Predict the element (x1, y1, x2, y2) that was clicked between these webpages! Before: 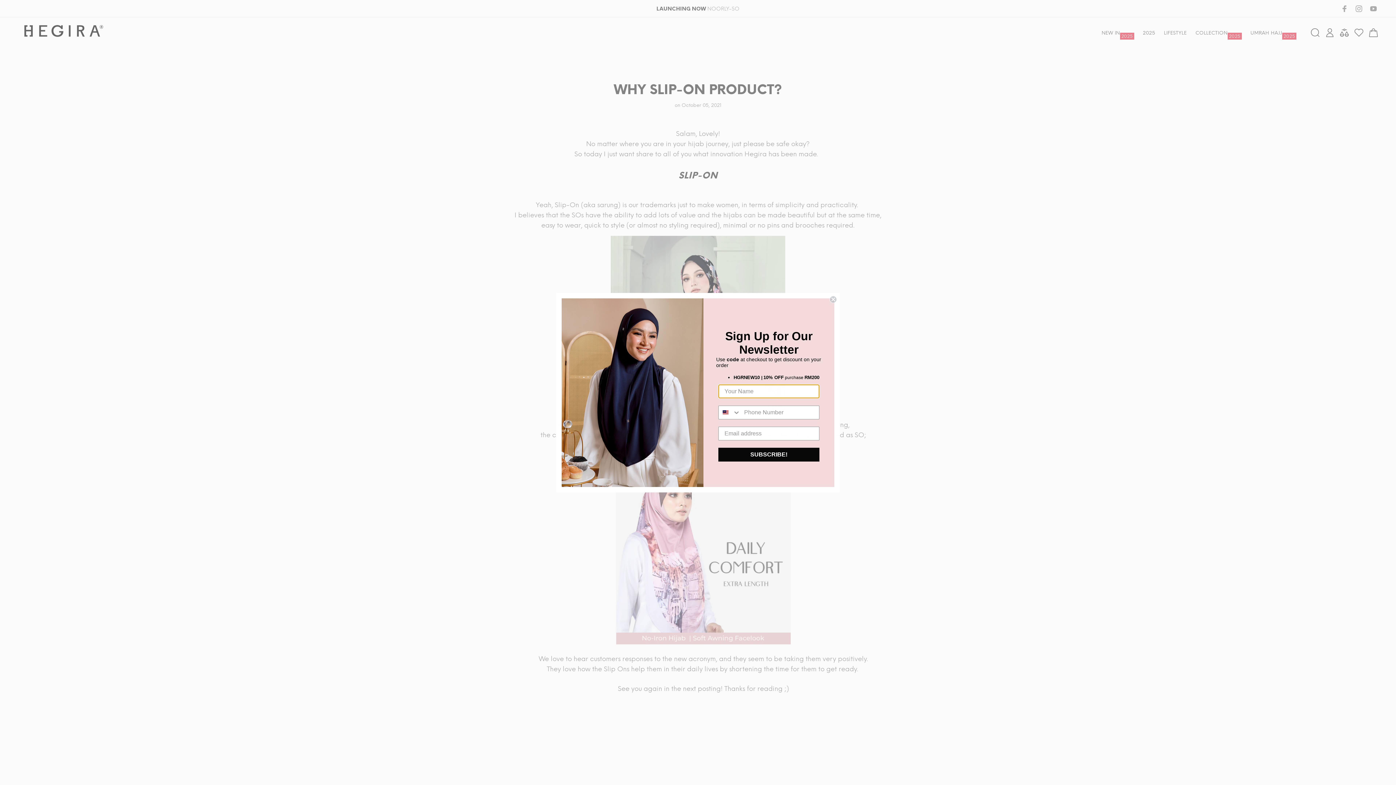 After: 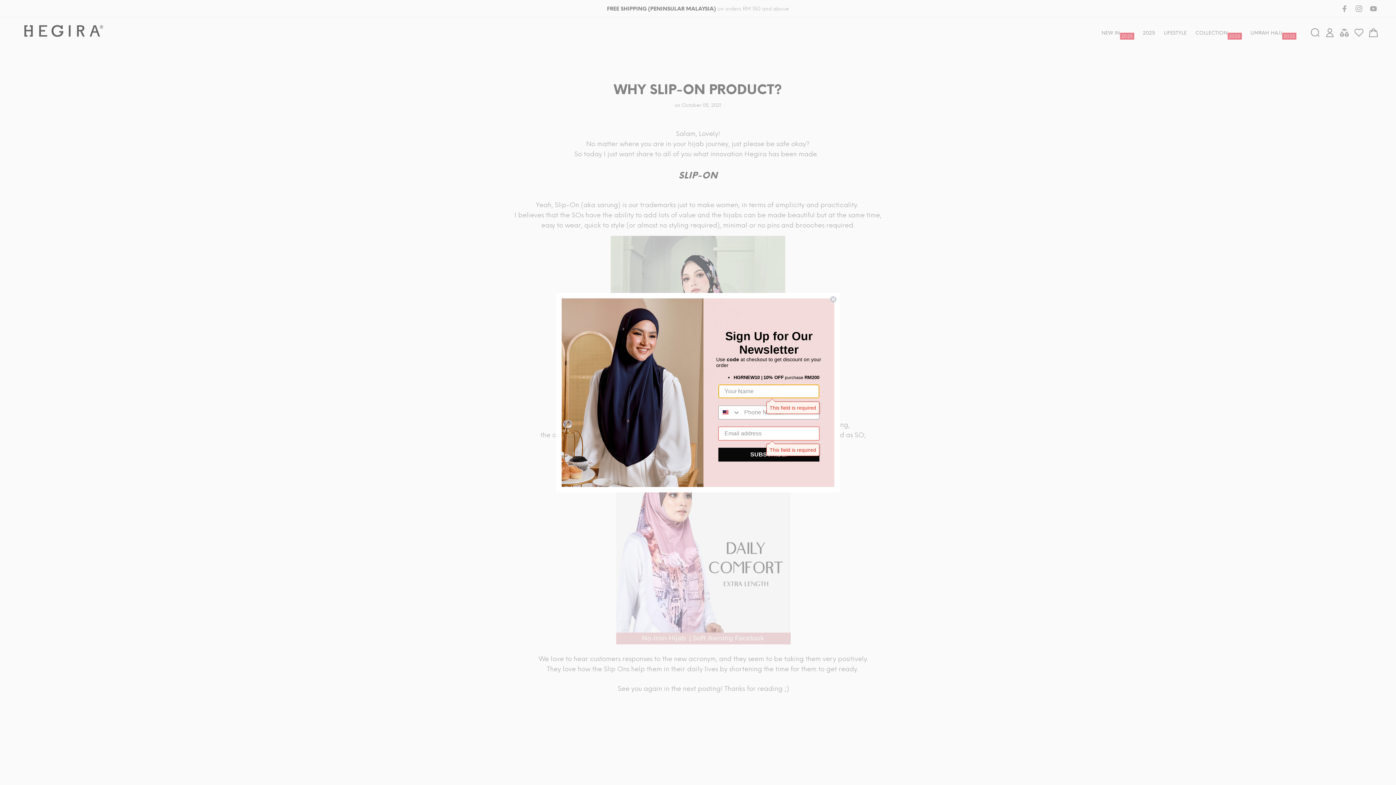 Action: label: SUBSCRIBE! bbox: (718, 442, 819, 456)